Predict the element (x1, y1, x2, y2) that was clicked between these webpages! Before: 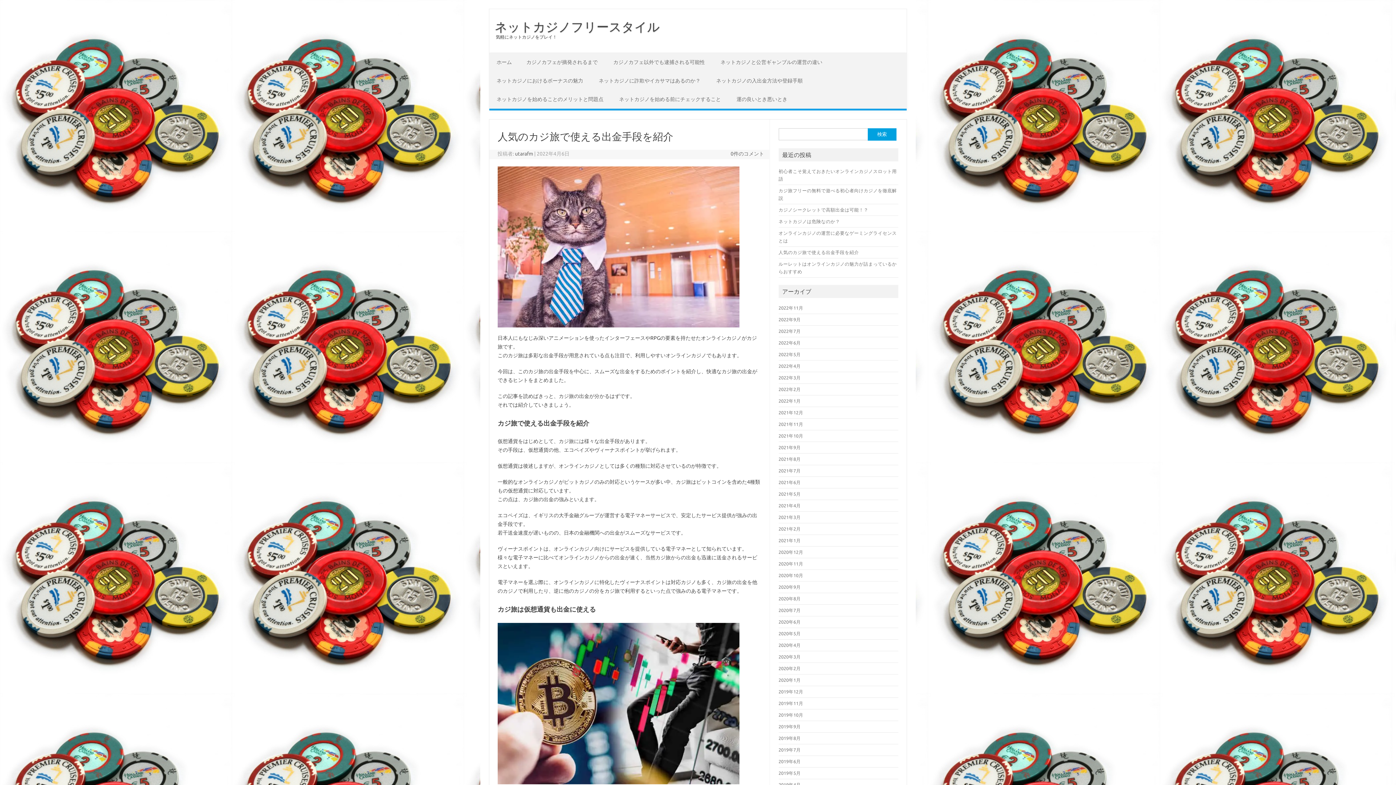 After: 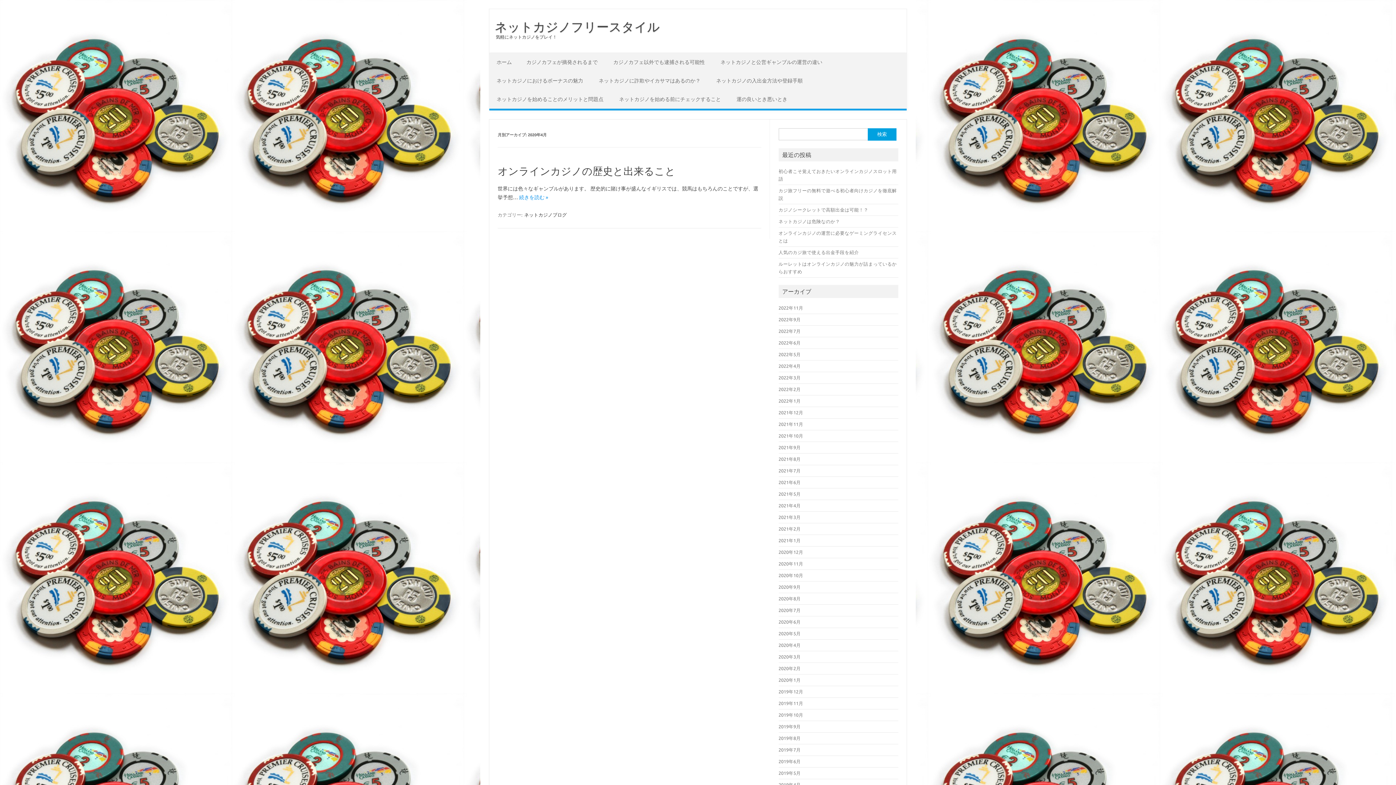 Action: bbox: (778, 642, 800, 648) label: 2020年4月